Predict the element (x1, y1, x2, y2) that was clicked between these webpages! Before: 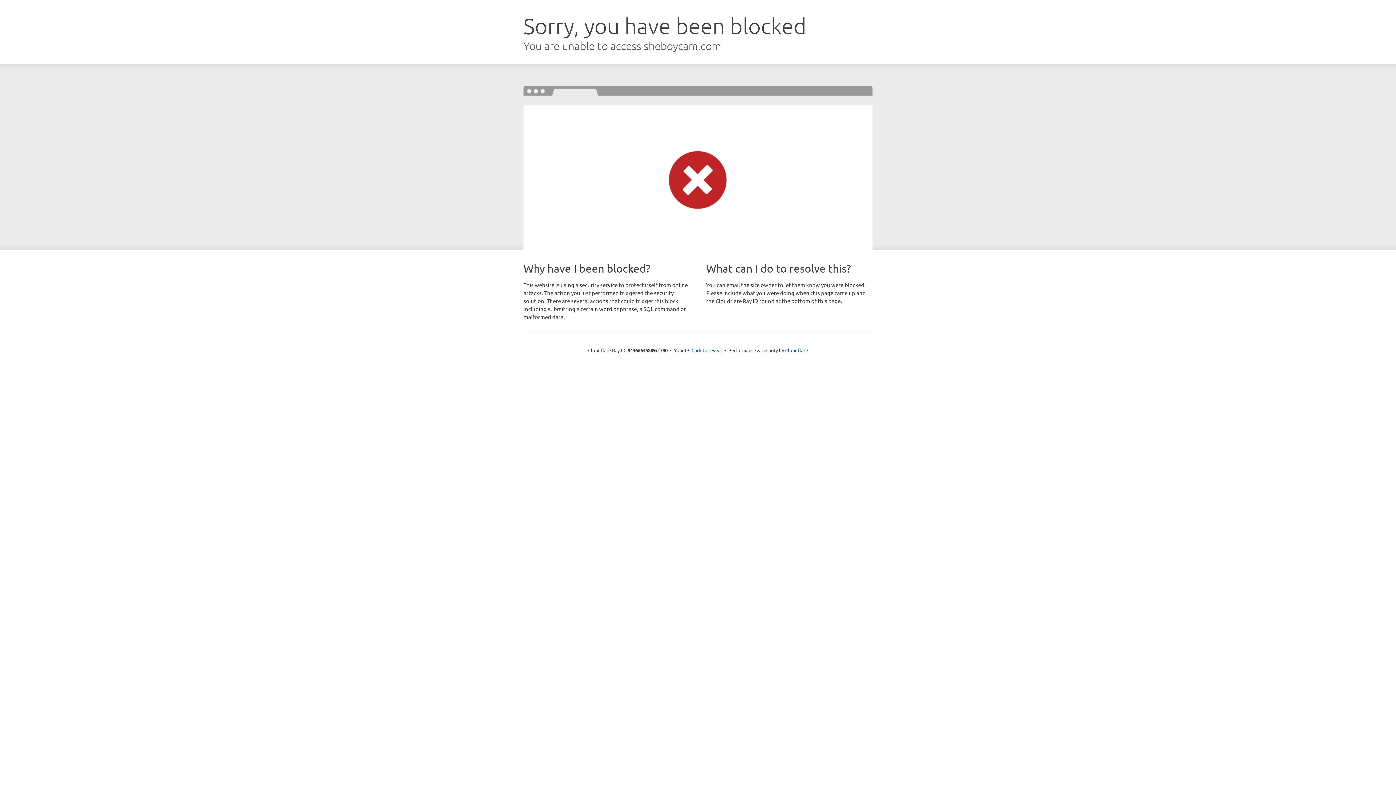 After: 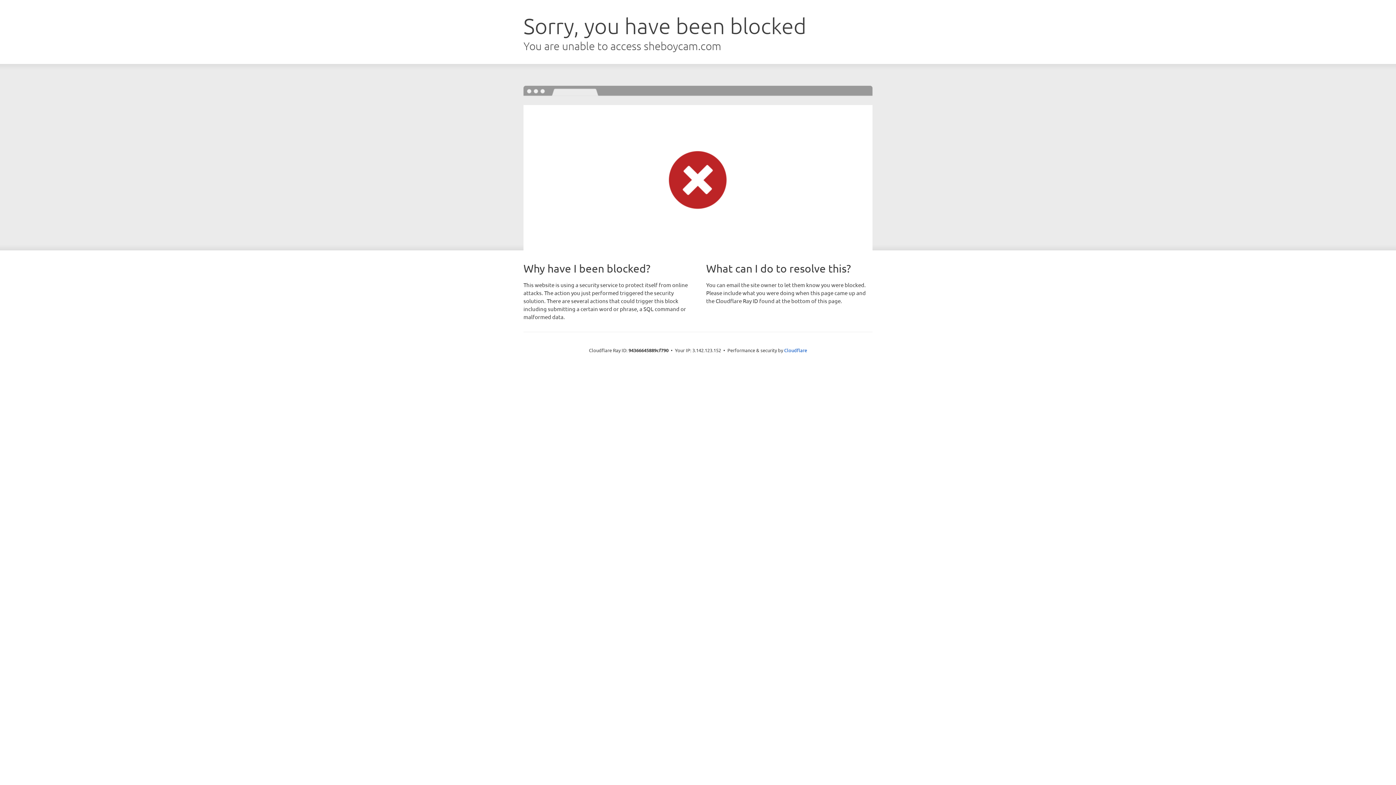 Action: label: Click to reveal bbox: (691, 346, 722, 353)